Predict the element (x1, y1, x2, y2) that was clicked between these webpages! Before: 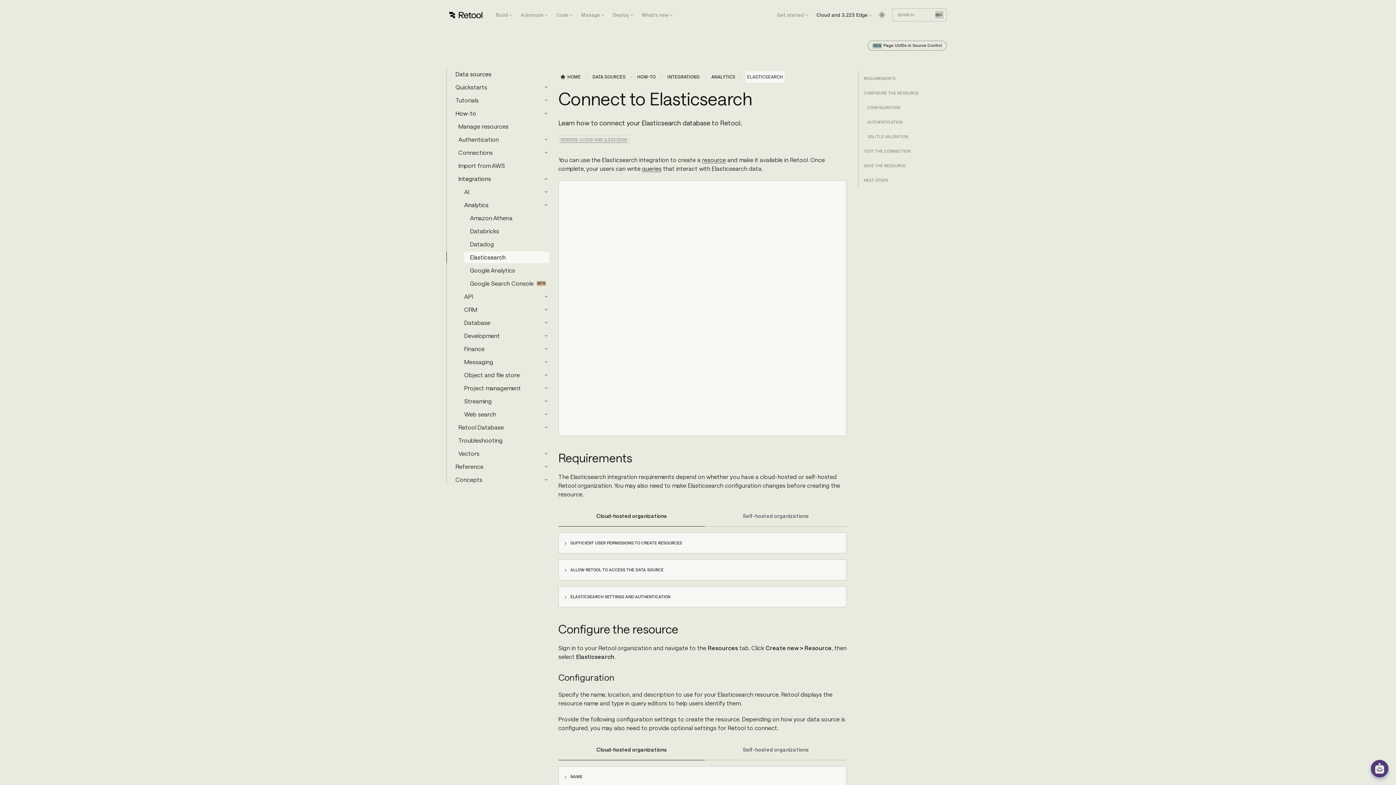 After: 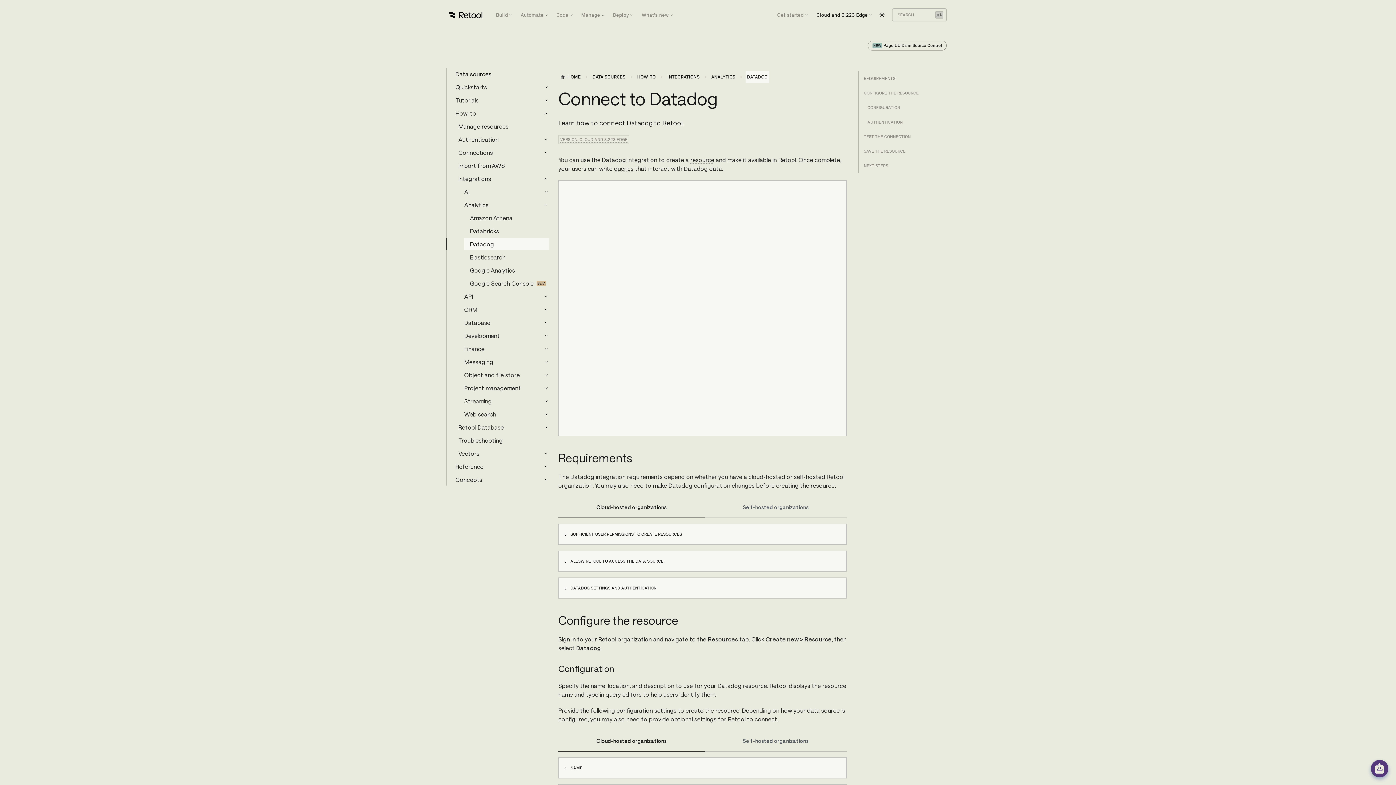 Action: label: Datadog bbox: (464, 238, 549, 250)